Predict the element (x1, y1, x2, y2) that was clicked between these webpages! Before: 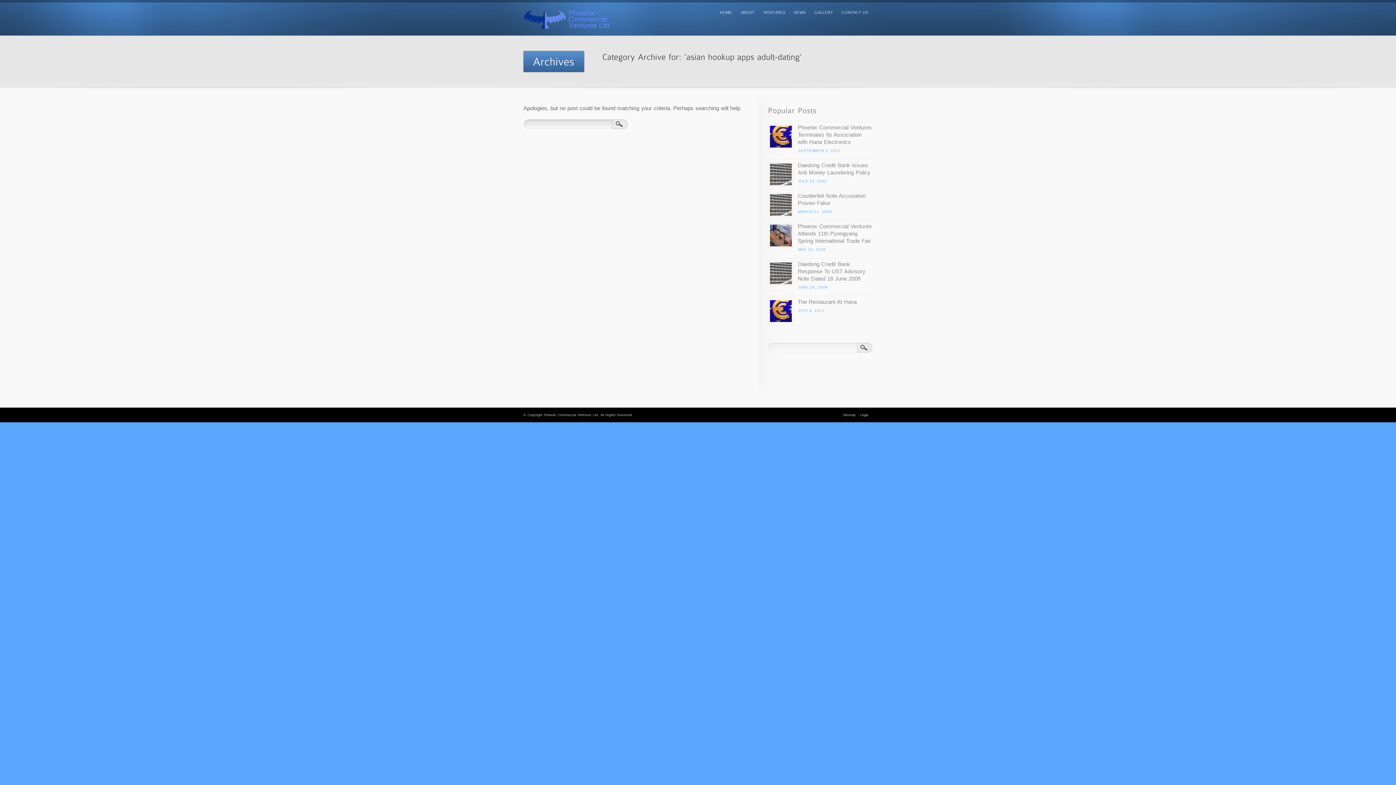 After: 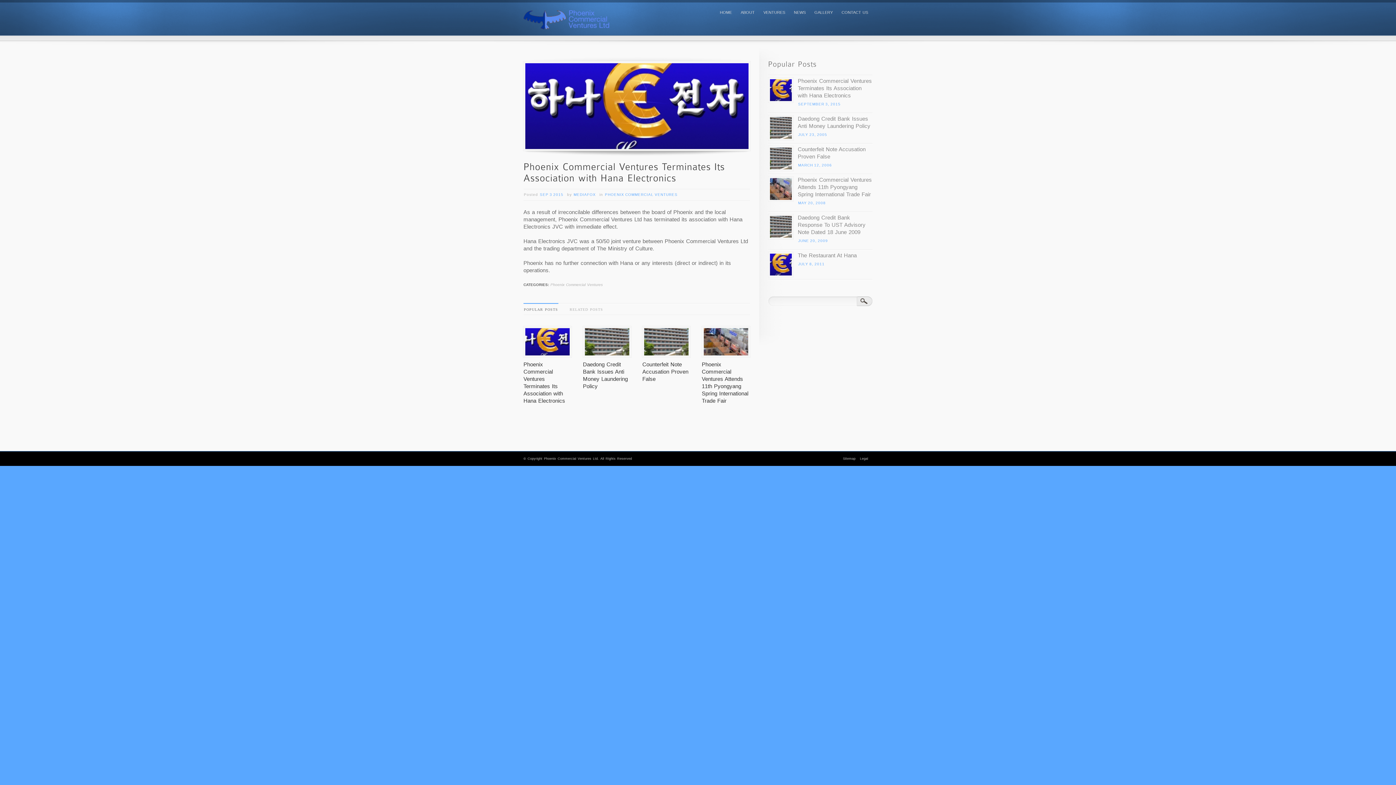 Action: label: Phoenix Commercial Ventures Terminates Its Association with Hana Electronics bbox: (797, 124, 872, 145)